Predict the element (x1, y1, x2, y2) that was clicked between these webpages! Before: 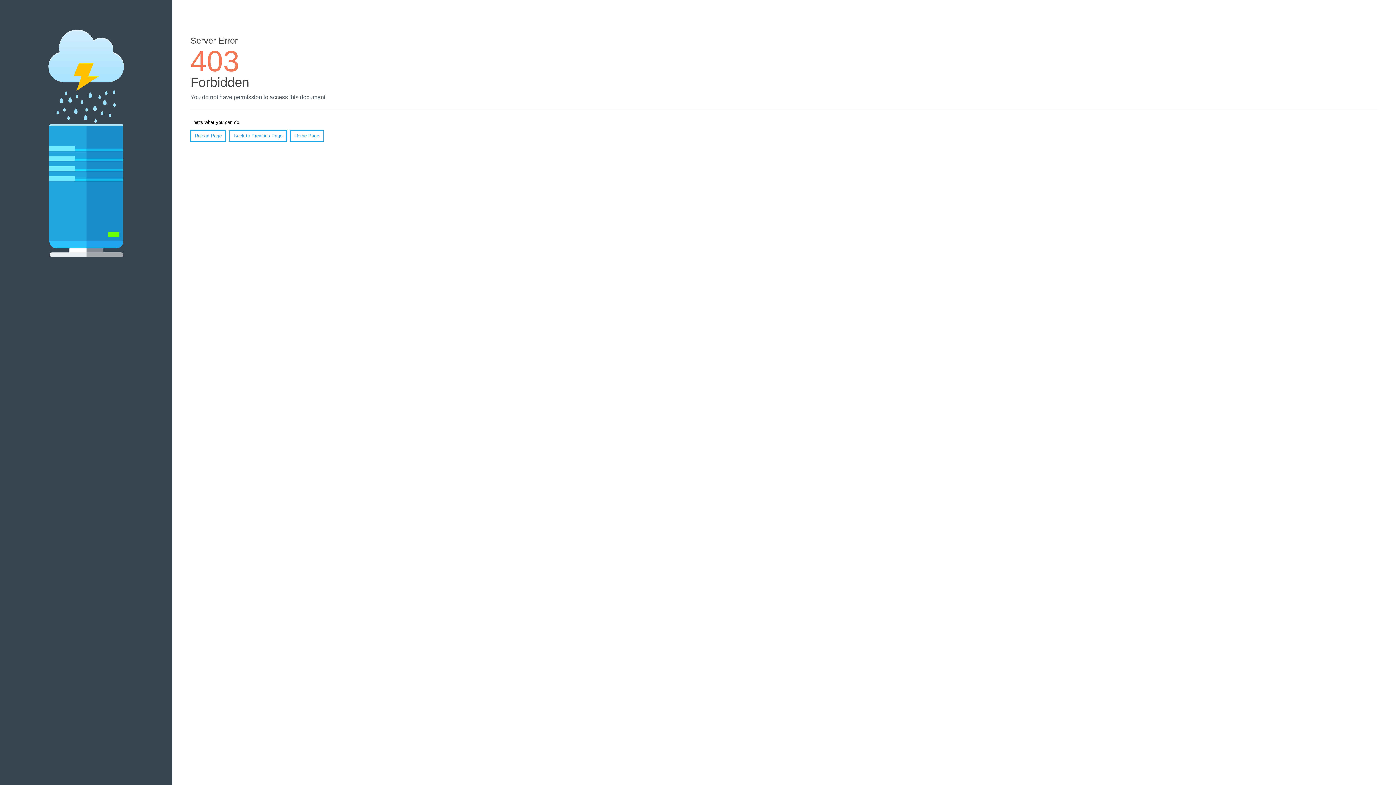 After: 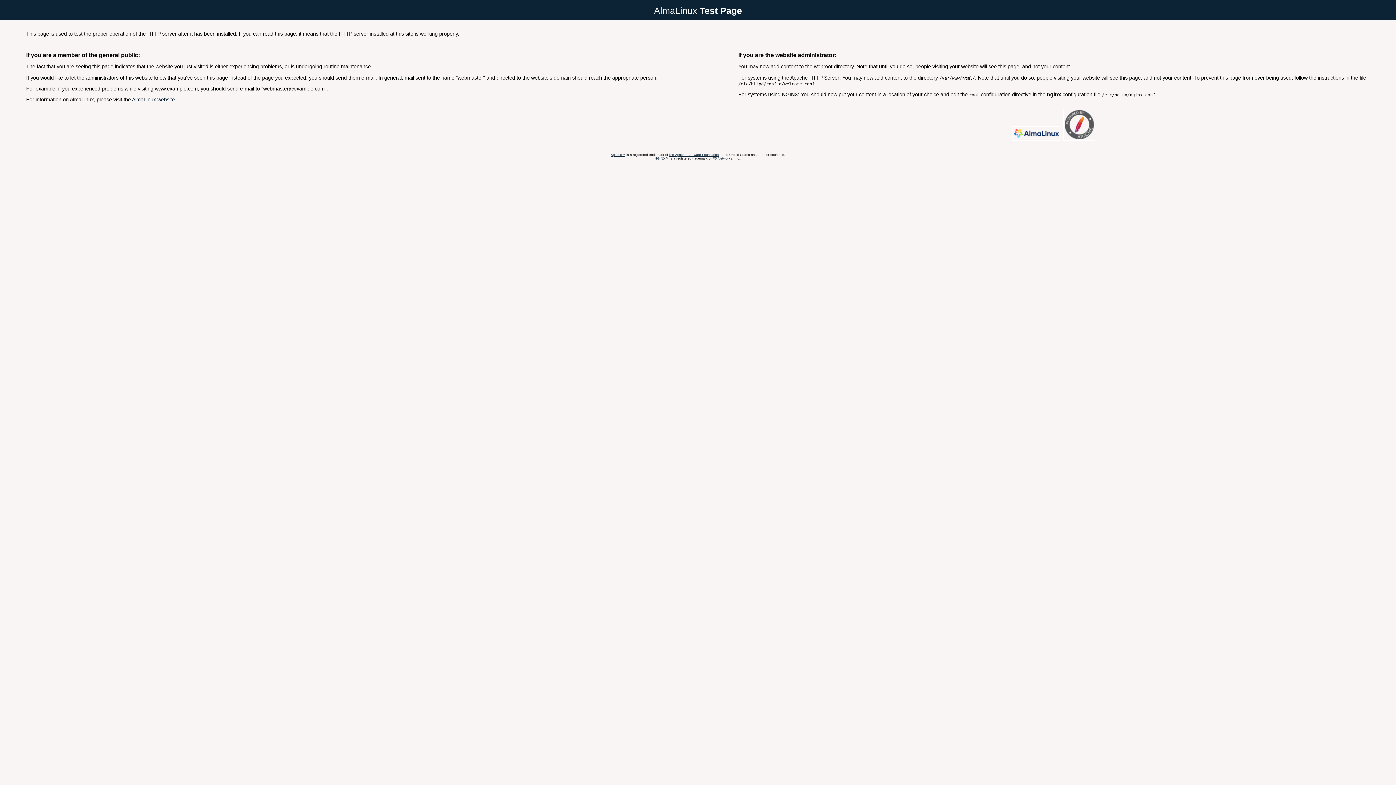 Action: label: Home Page bbox: (290, 130, 323, 141)